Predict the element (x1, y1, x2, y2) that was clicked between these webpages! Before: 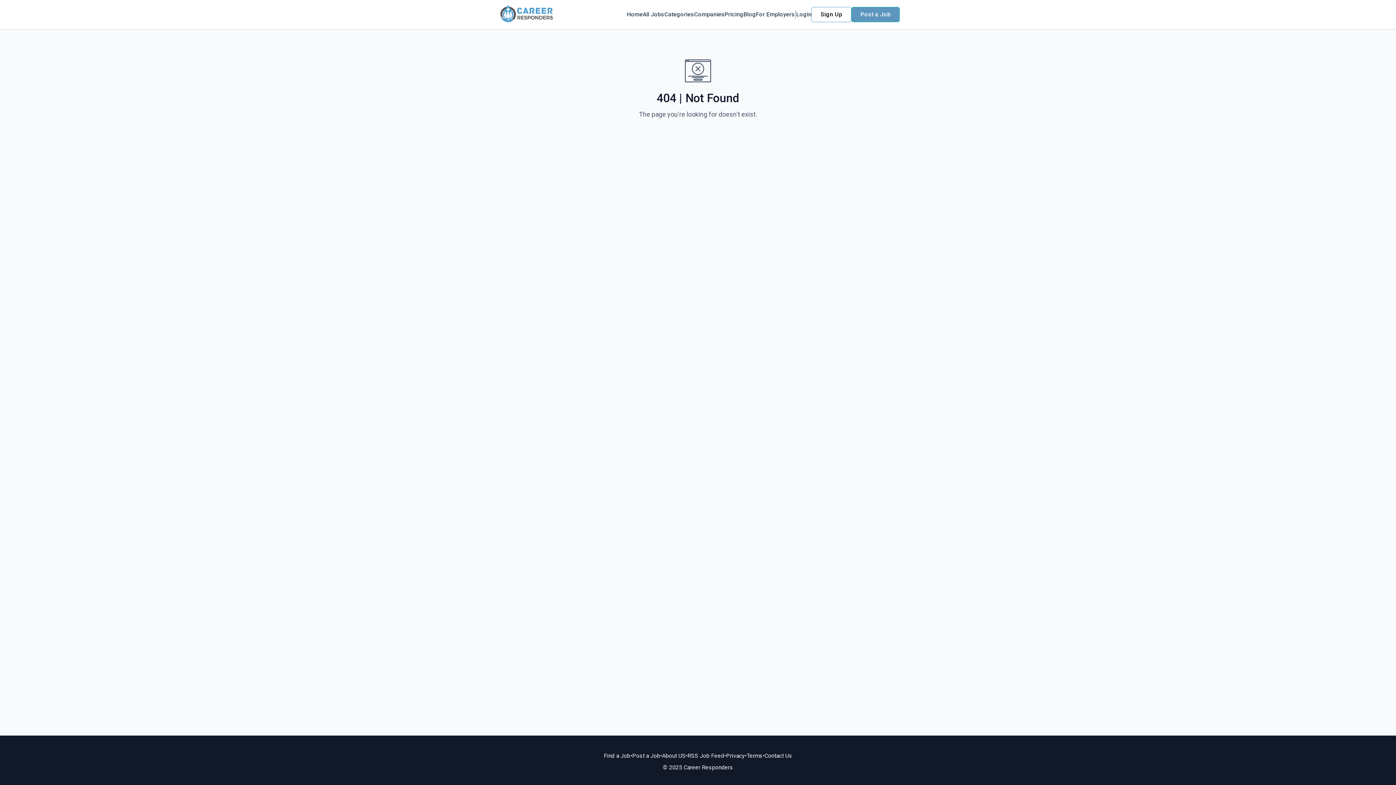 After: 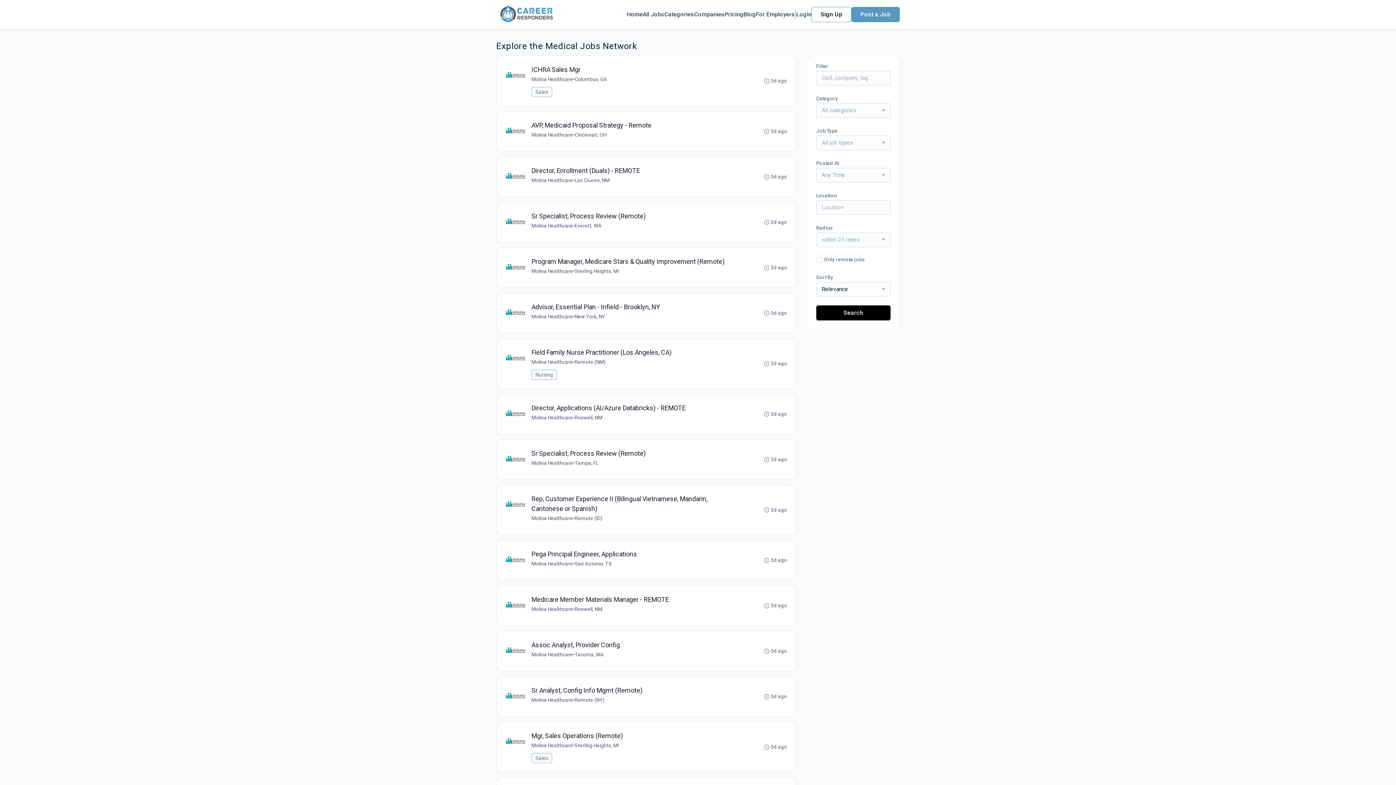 Action: label: Find a Job bbox: (604, 752, 630, 760)